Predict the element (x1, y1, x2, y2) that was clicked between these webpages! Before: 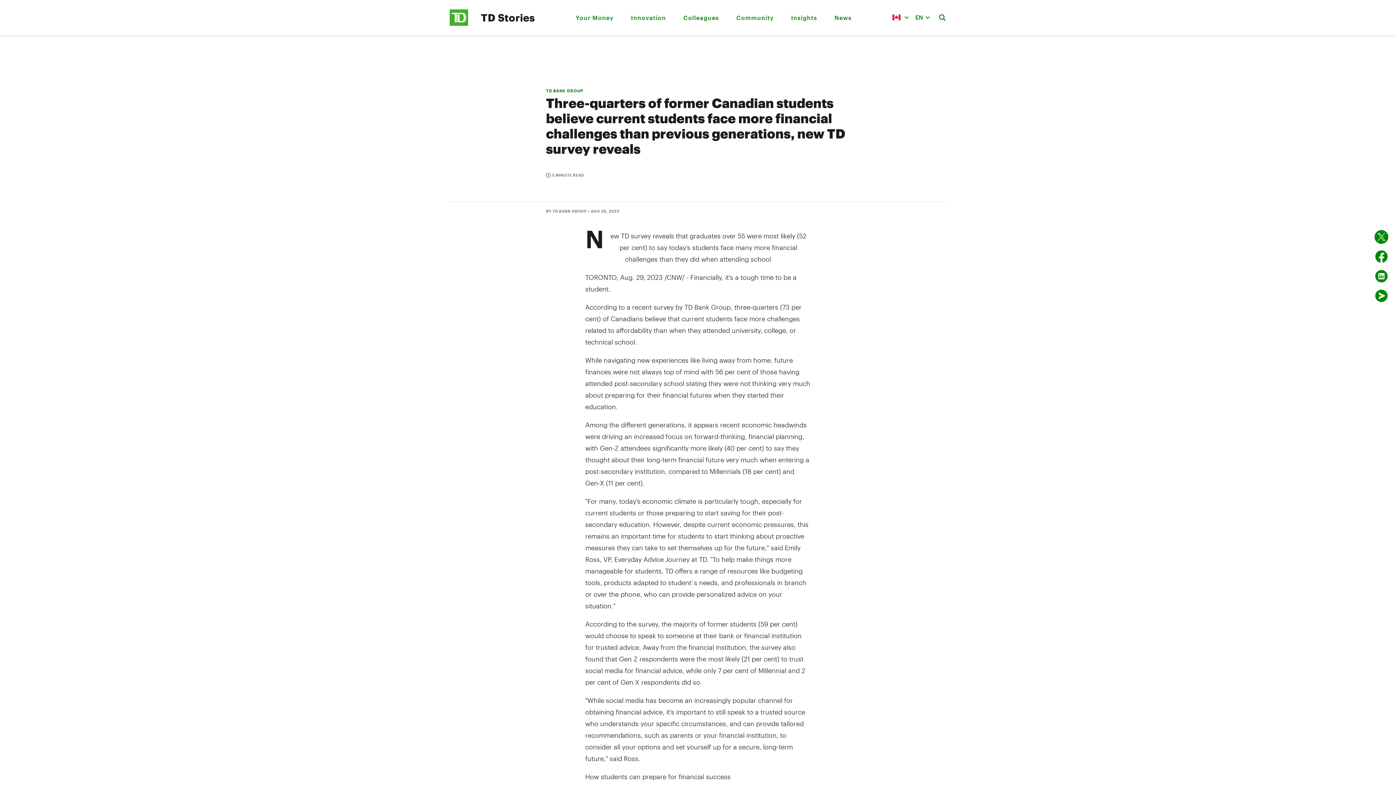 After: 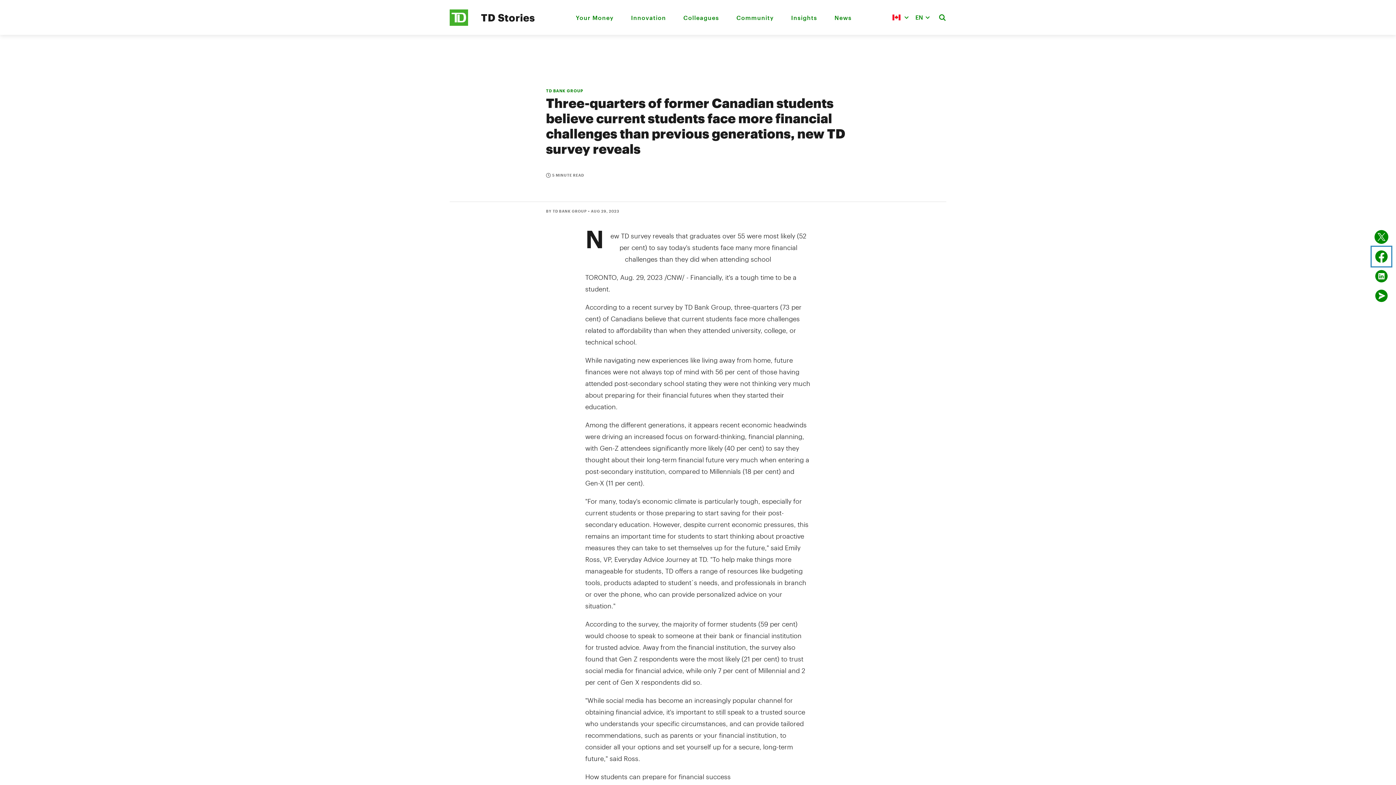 Action: label: Share on Facebook bbox: (1372, 246, 1391, 266)